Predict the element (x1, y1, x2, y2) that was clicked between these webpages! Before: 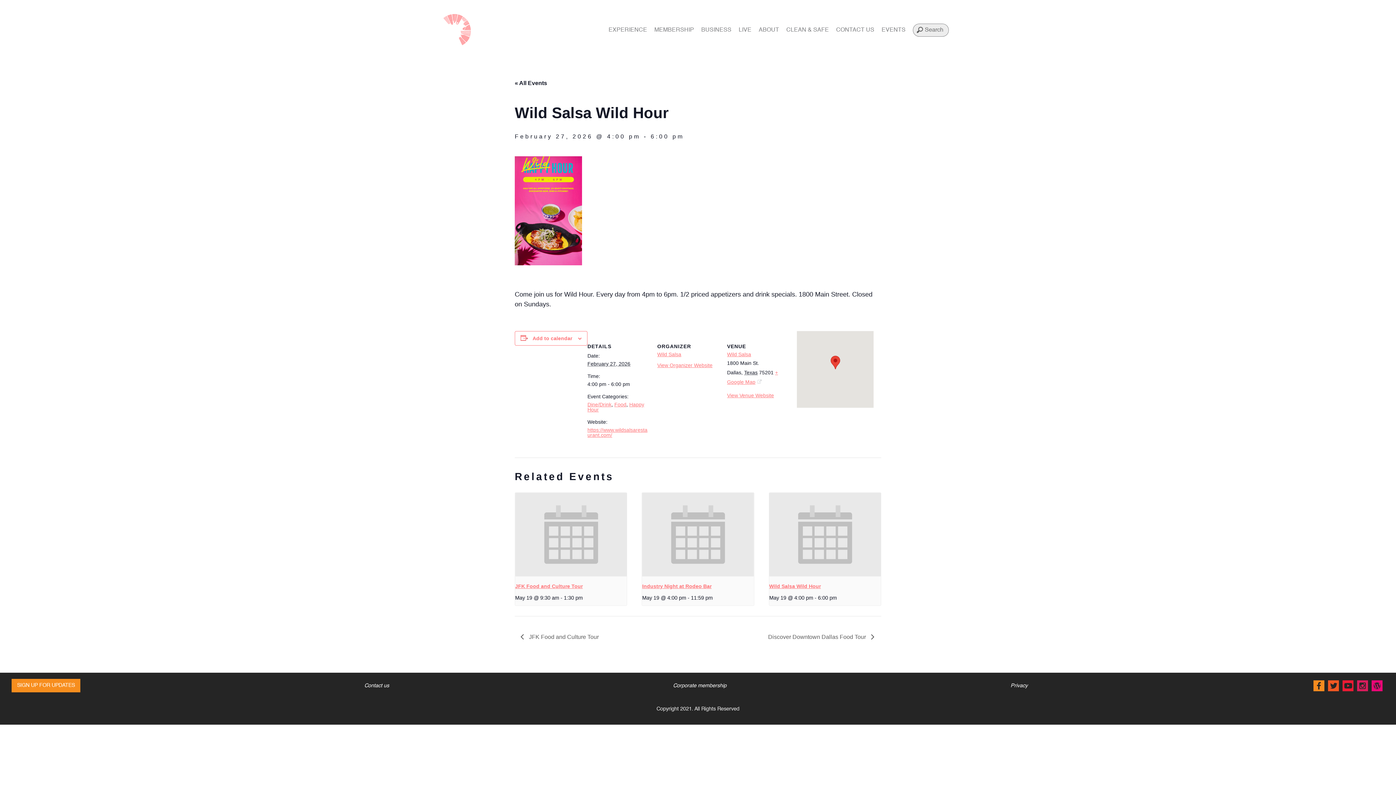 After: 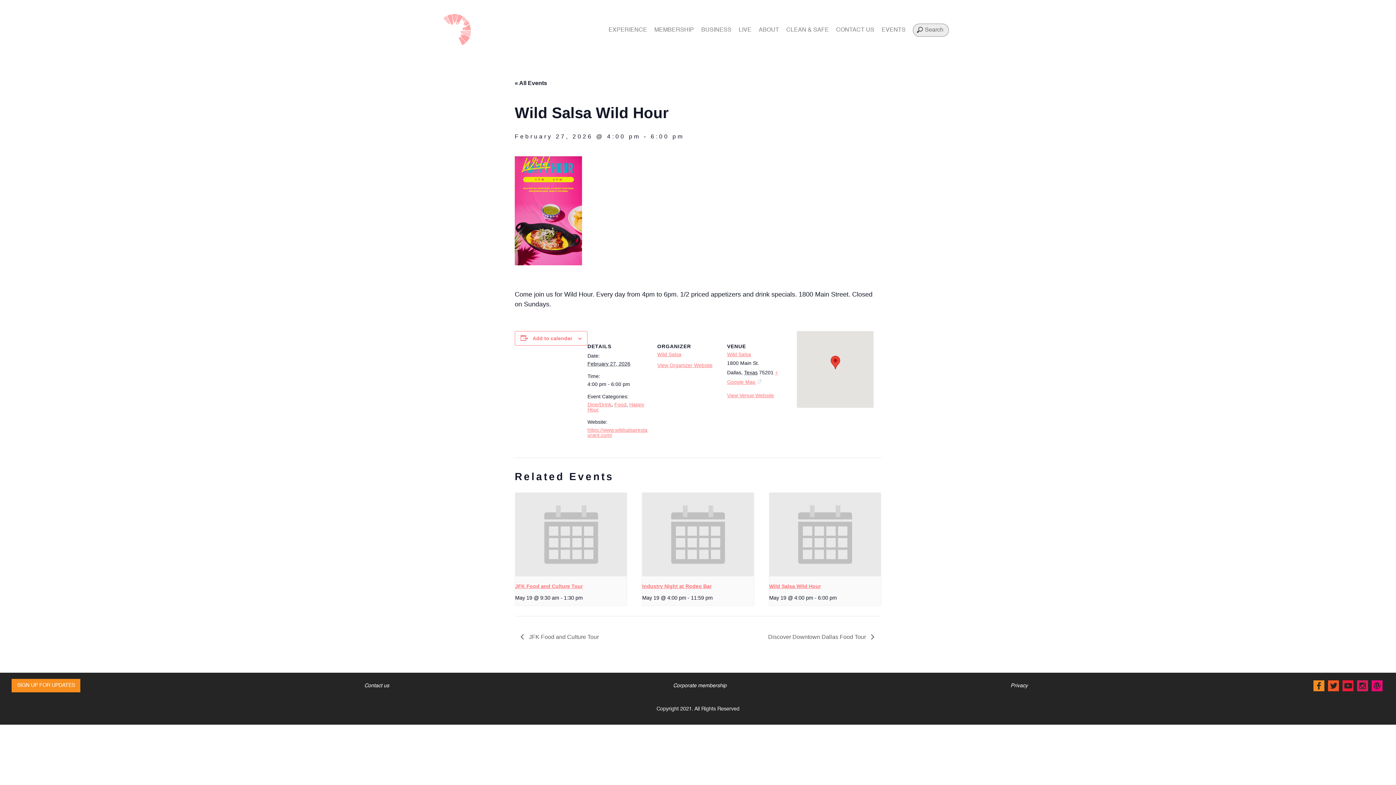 Action: bbox: (1370, 678, 1384, 693)